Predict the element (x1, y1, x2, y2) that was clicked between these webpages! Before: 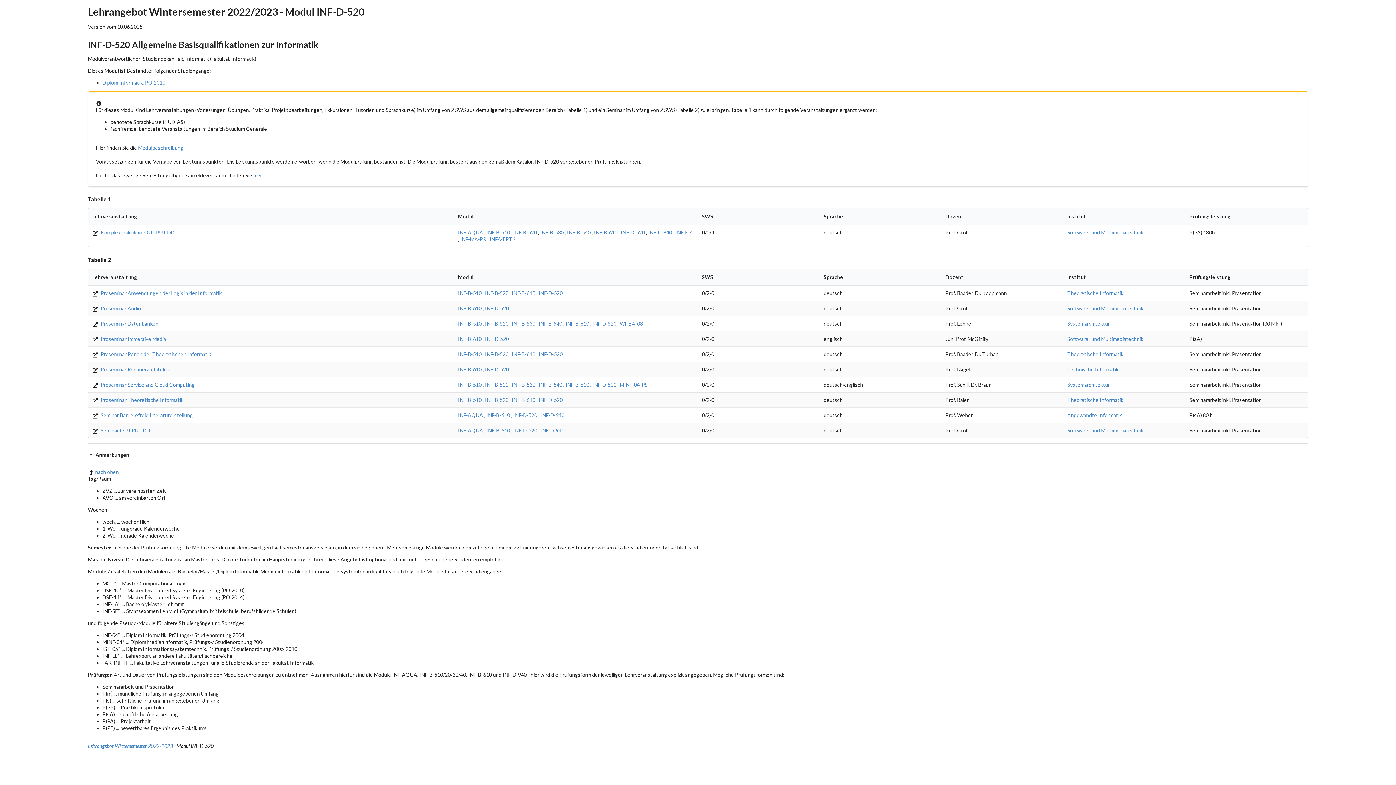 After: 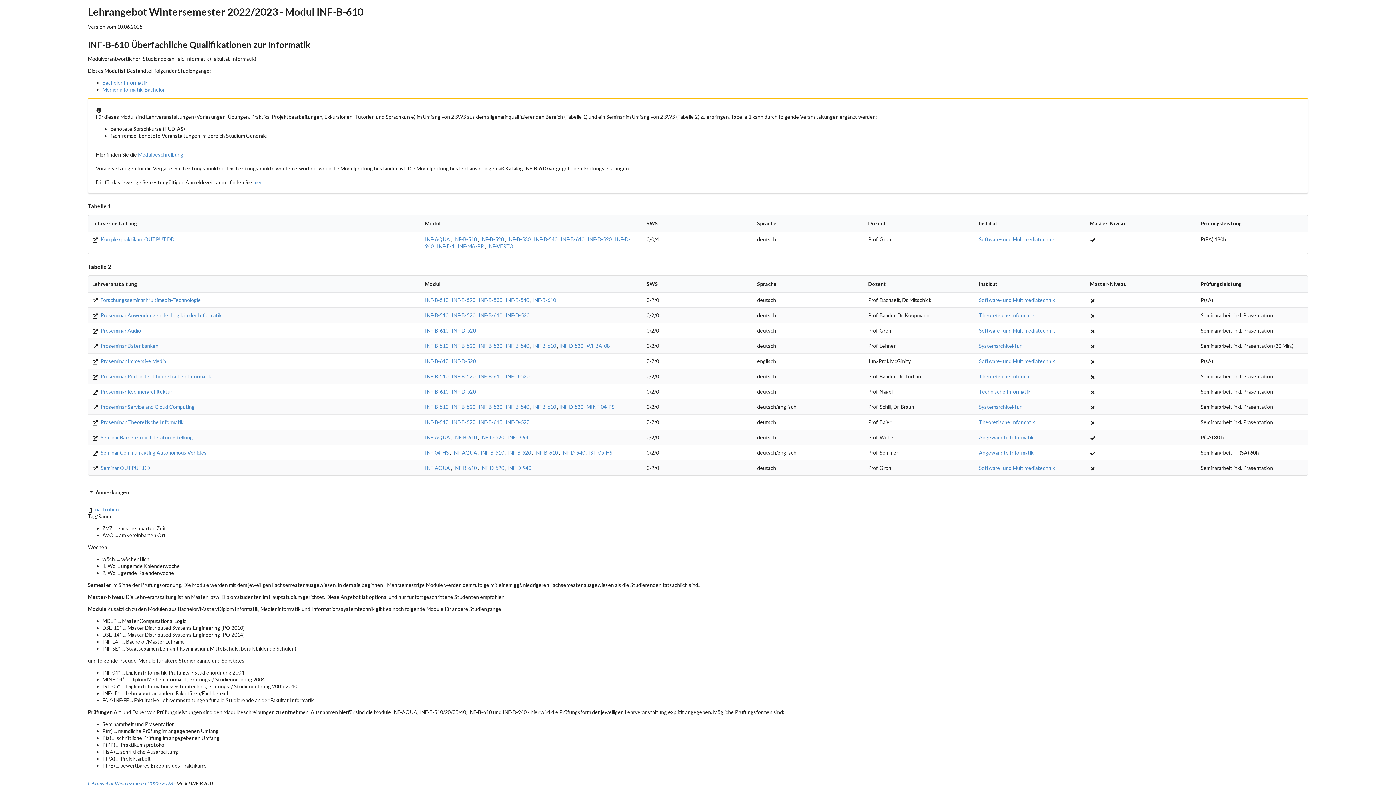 Action: label: INF-B-610 bbox: (565, 320, 589, 327)